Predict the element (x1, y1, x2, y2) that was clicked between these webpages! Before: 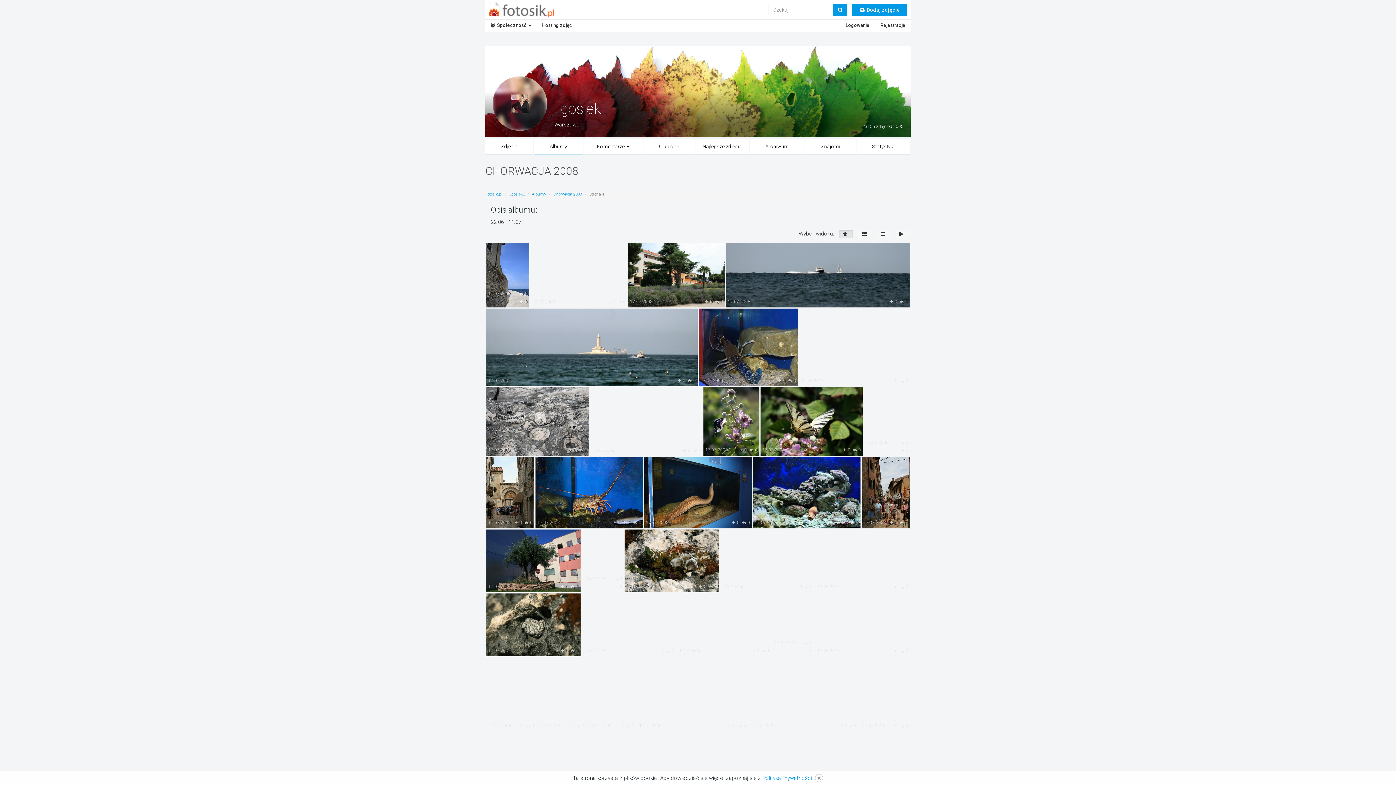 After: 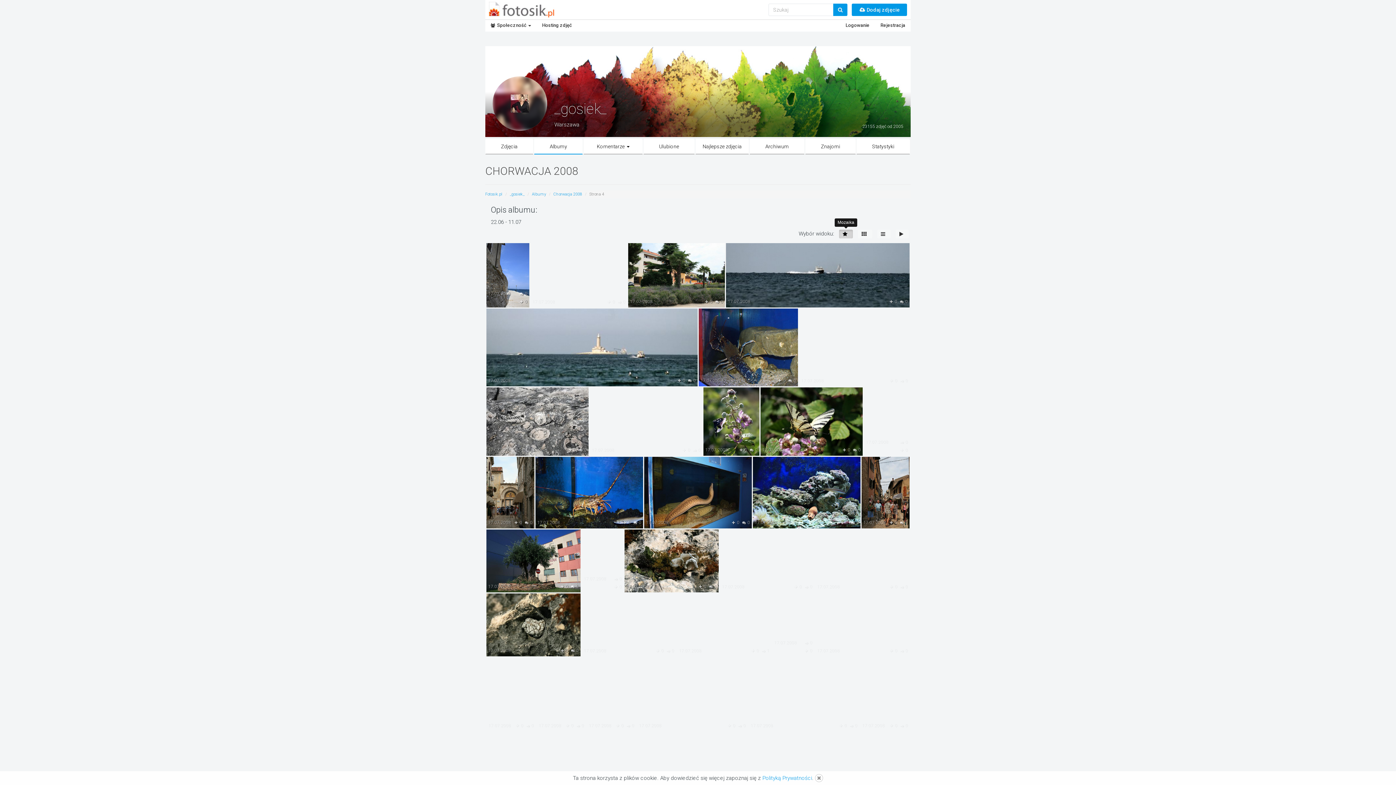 Action: bbox: (839, 229, 853, 238)